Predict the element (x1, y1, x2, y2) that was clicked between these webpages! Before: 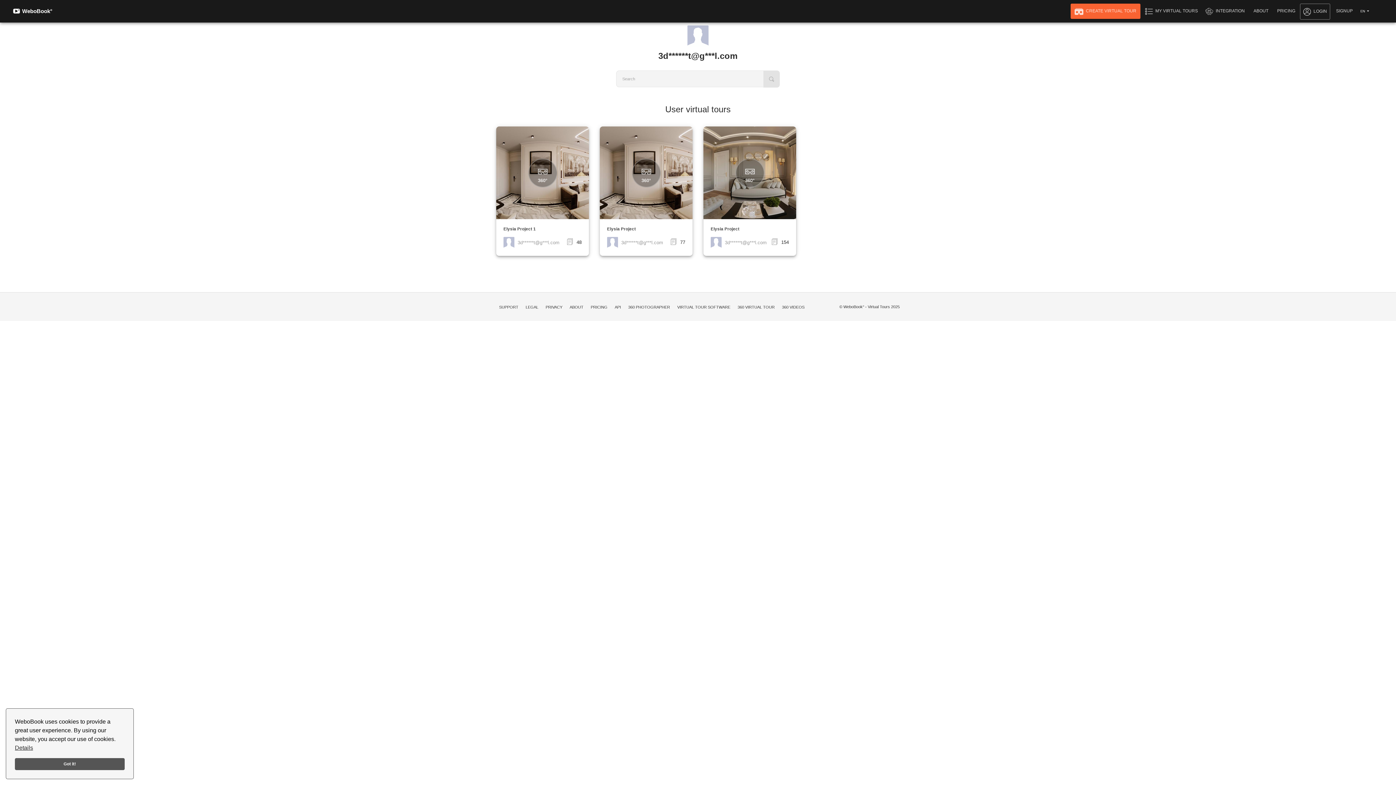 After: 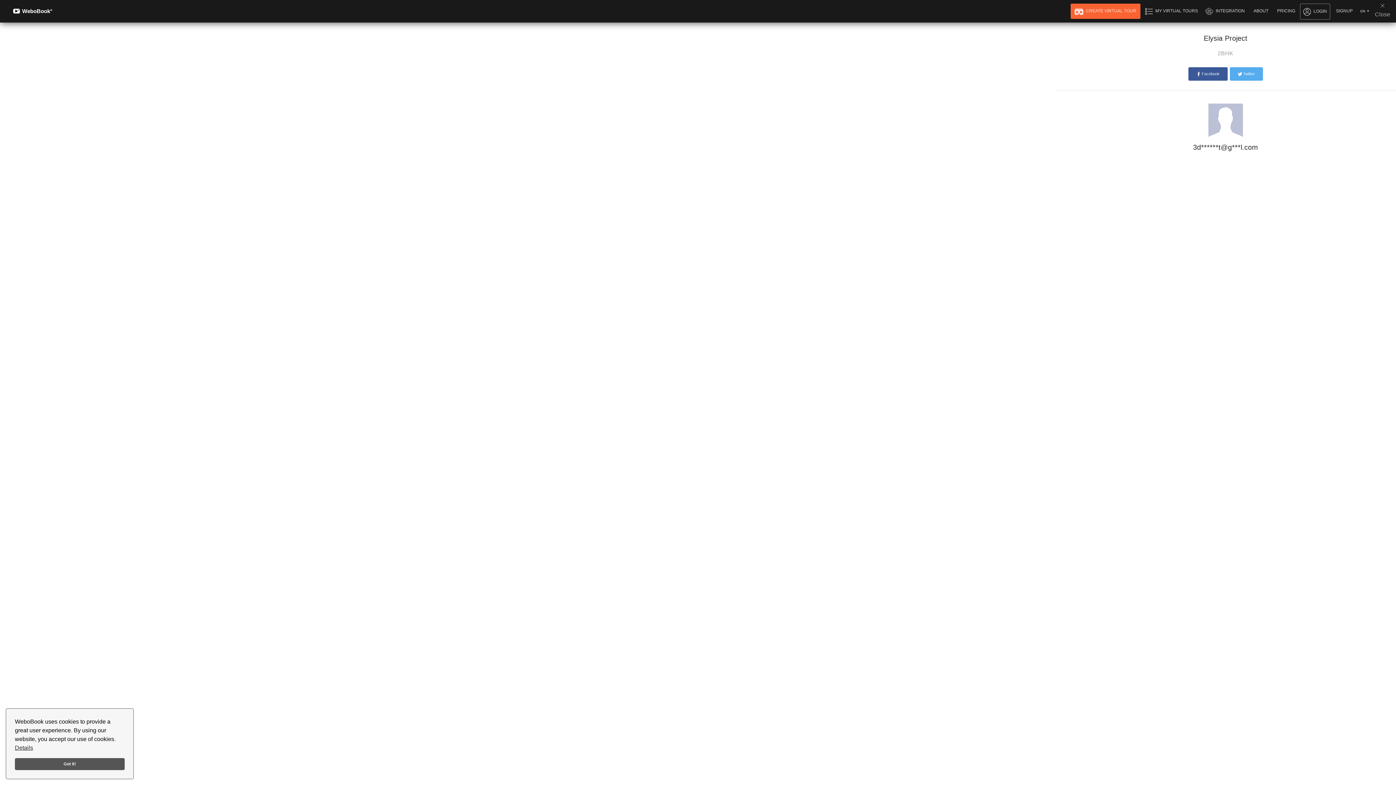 Action: label: Elysia Project bbox: (710, 226, 739, 231)